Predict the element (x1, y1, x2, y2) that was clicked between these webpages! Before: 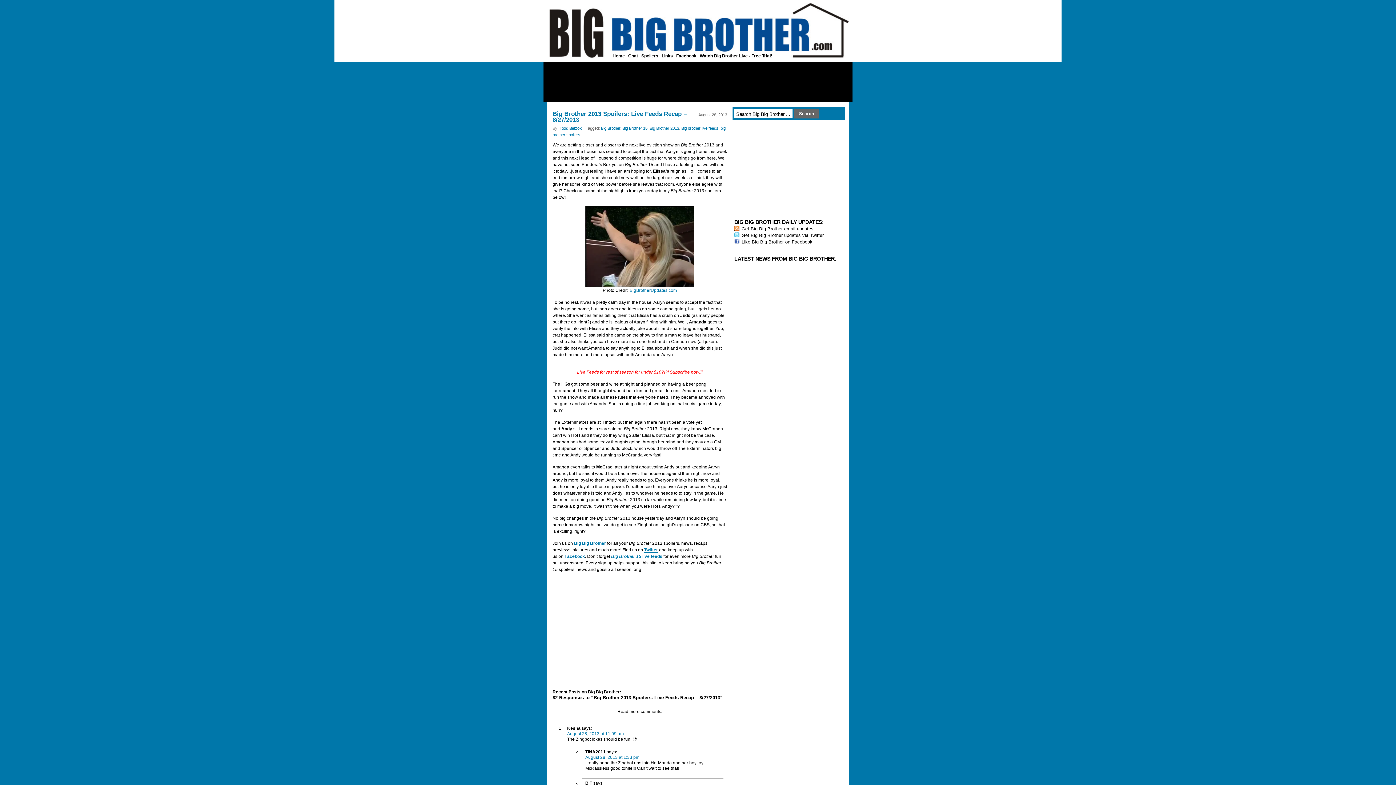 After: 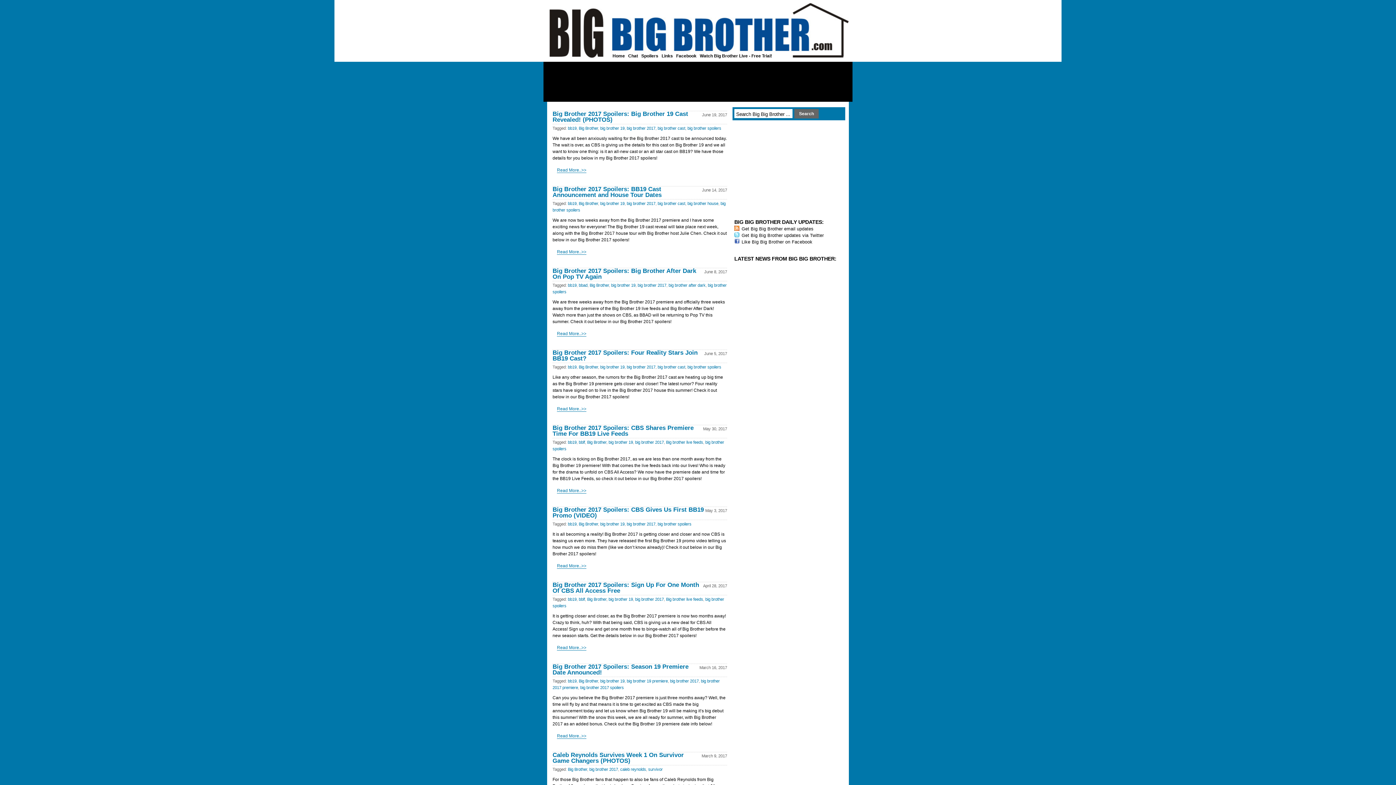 Action: bbox: (559, 126, 582, 130) label: Todd Betzold